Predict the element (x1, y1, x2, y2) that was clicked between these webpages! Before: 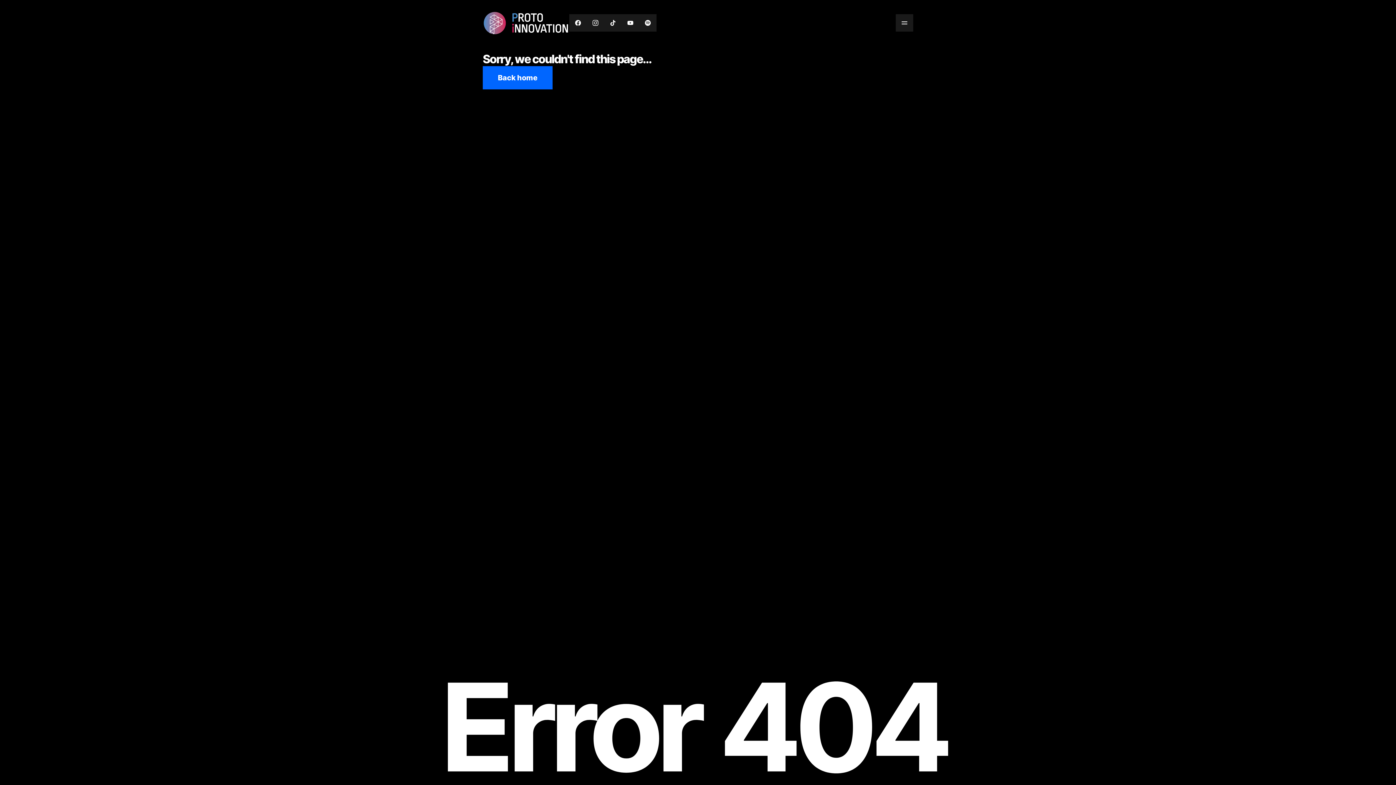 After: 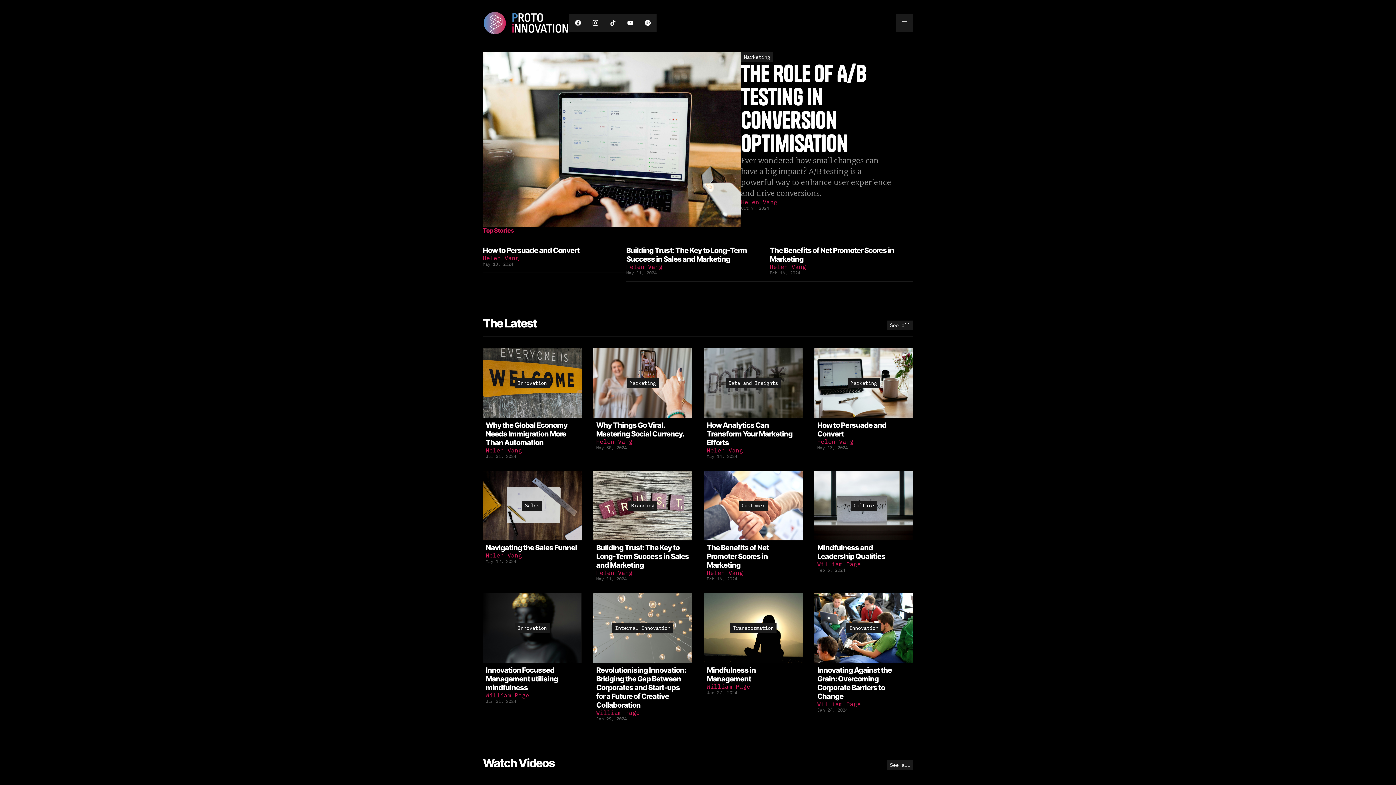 Action: bbox: (482, 11, 569, 34)